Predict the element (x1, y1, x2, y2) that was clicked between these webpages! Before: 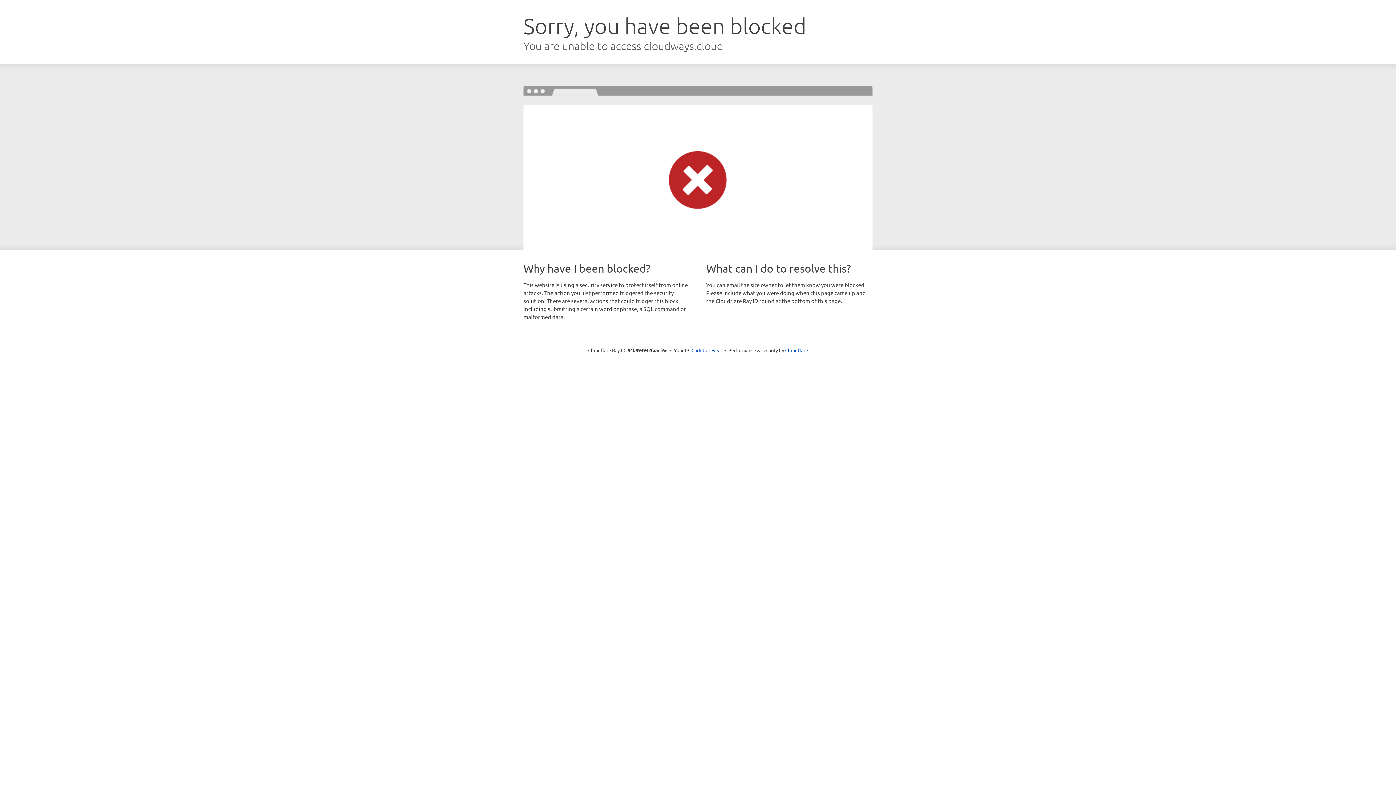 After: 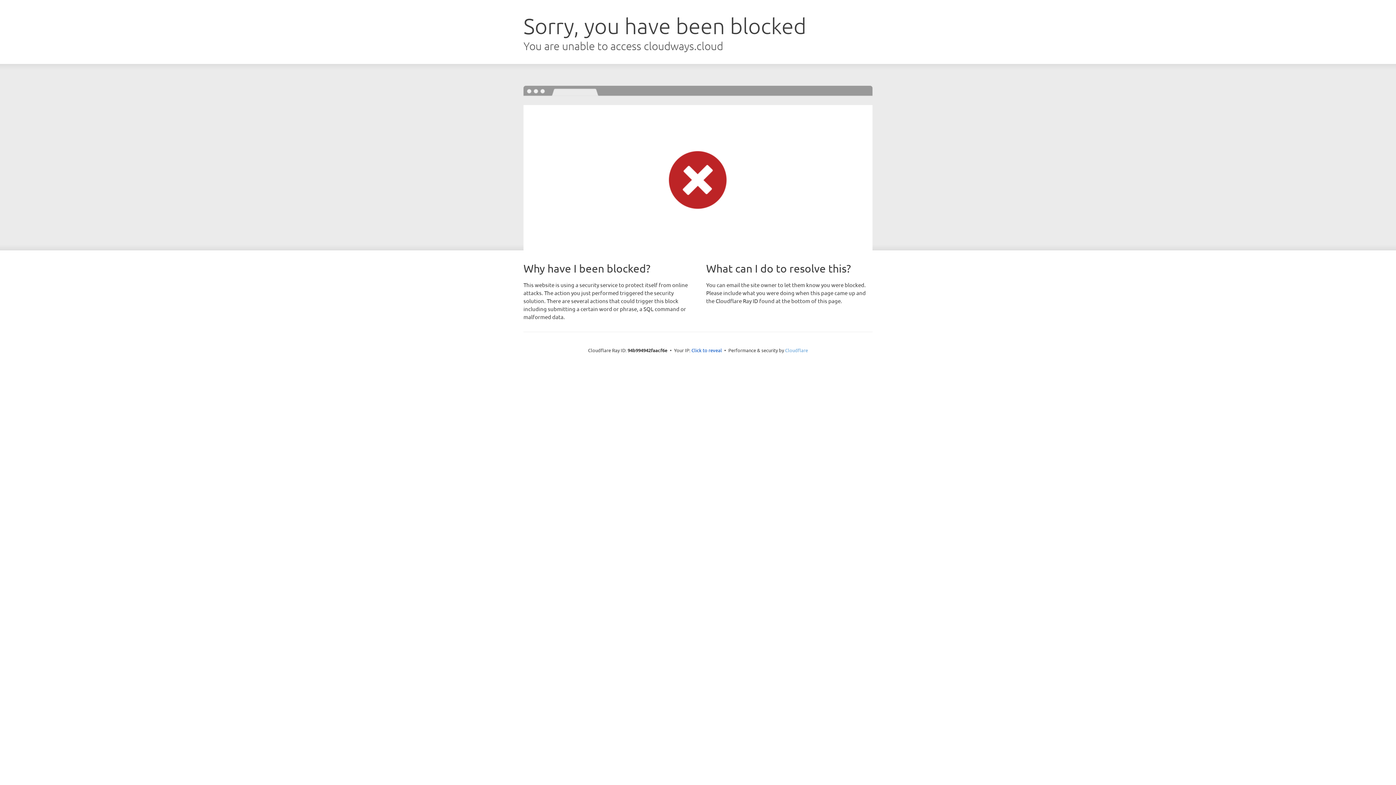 Action: bbox: (785, 347, 808, 353) label: Cloudflare